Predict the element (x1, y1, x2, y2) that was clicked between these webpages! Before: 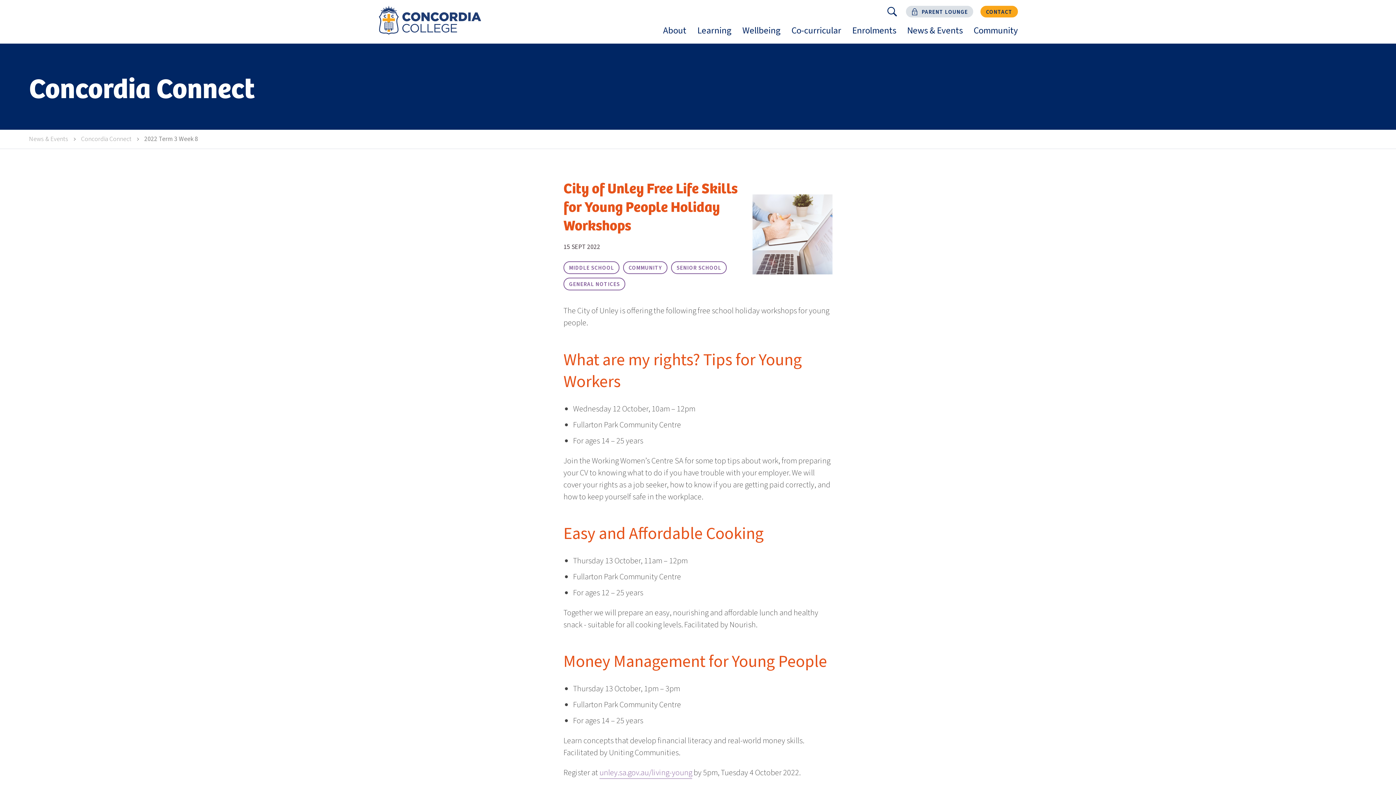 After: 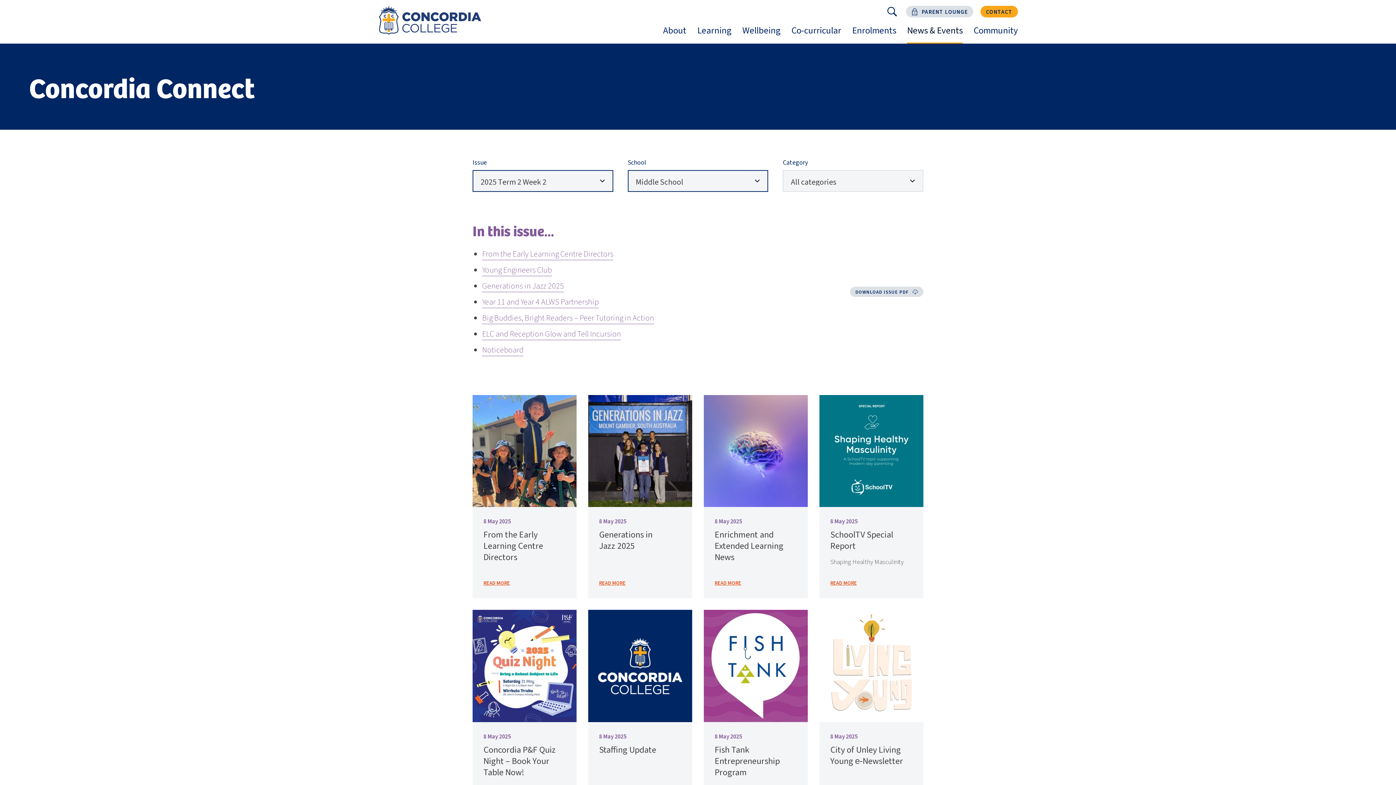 Action: bbox: (563, 261, 619, 274) label: MIDDLE SCHOOL